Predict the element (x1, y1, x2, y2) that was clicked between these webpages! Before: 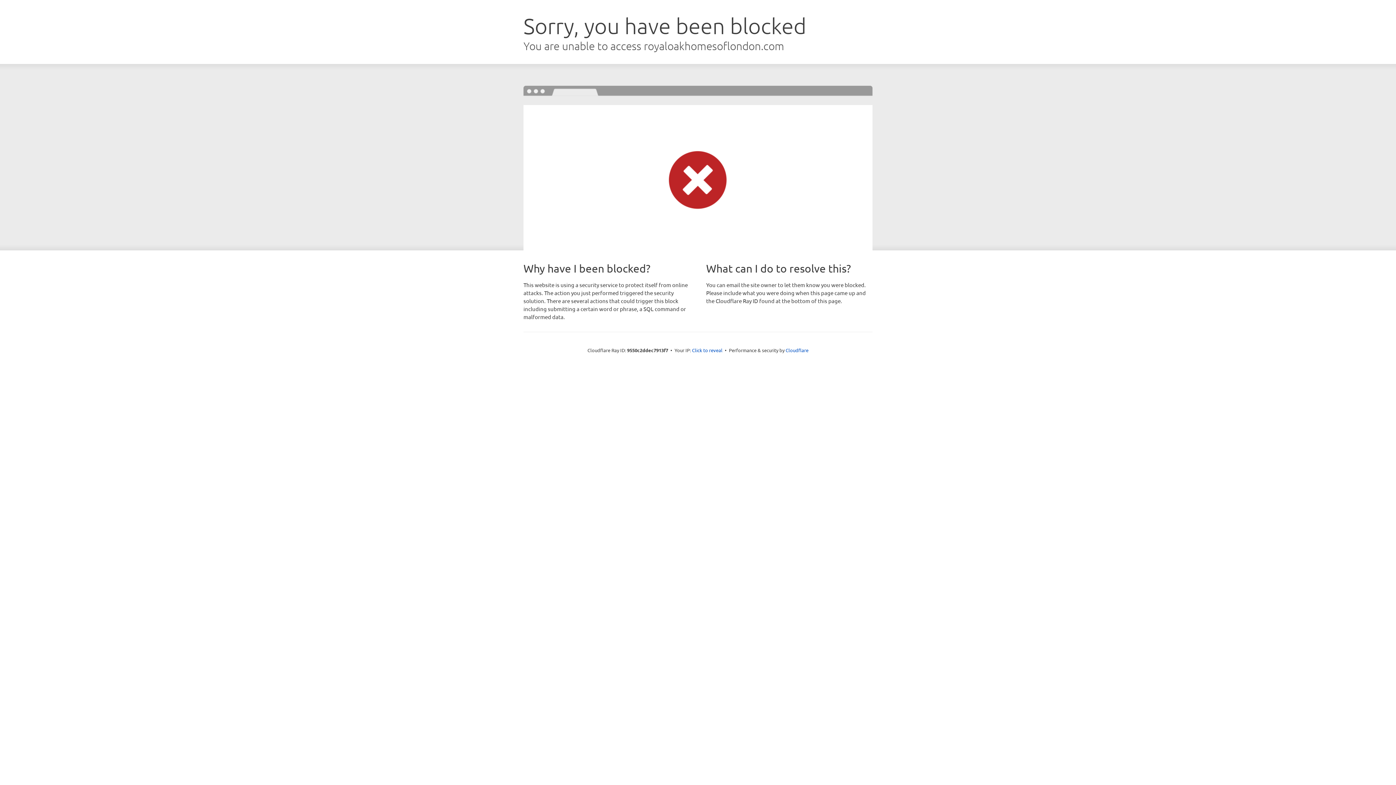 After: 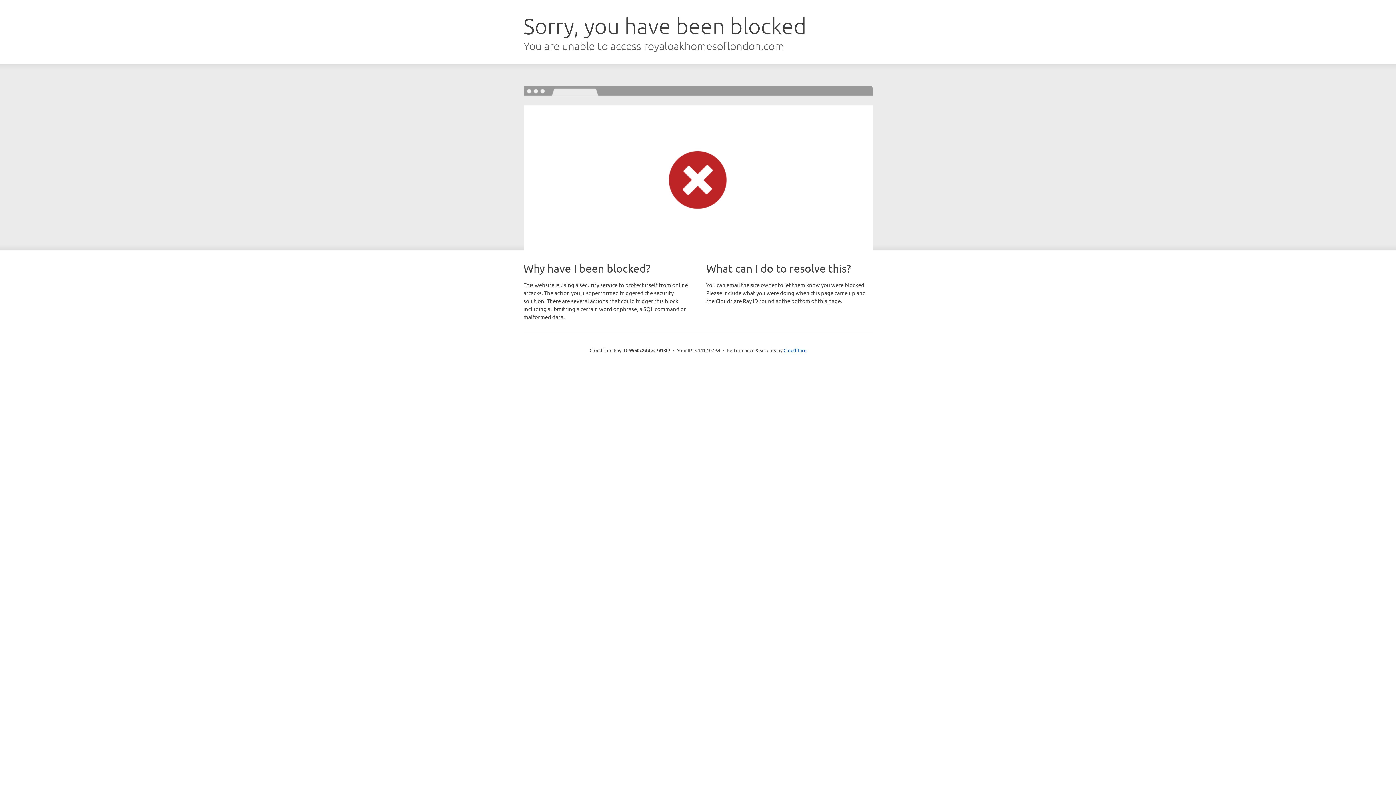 Action: label: Click to reveal bbox: (692, 346, 722, 353)